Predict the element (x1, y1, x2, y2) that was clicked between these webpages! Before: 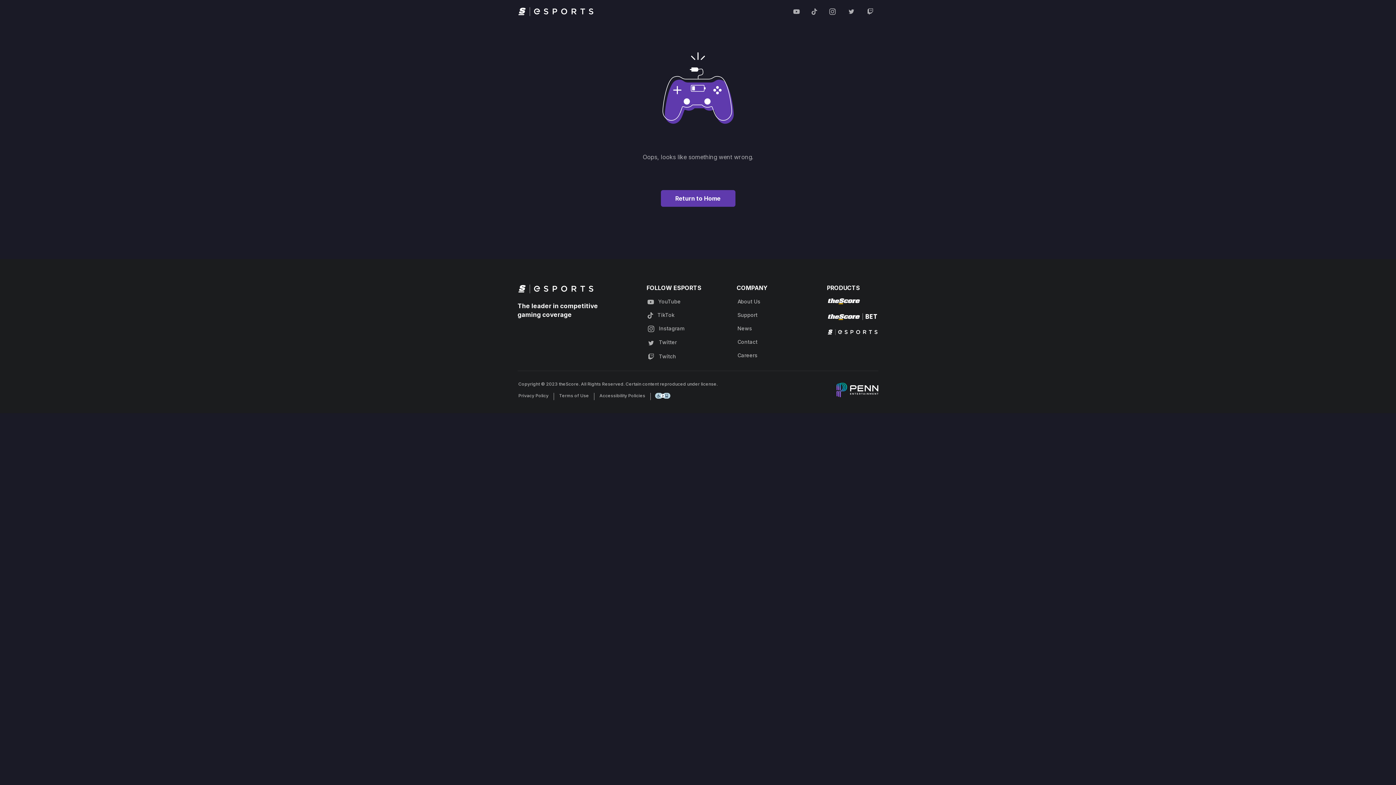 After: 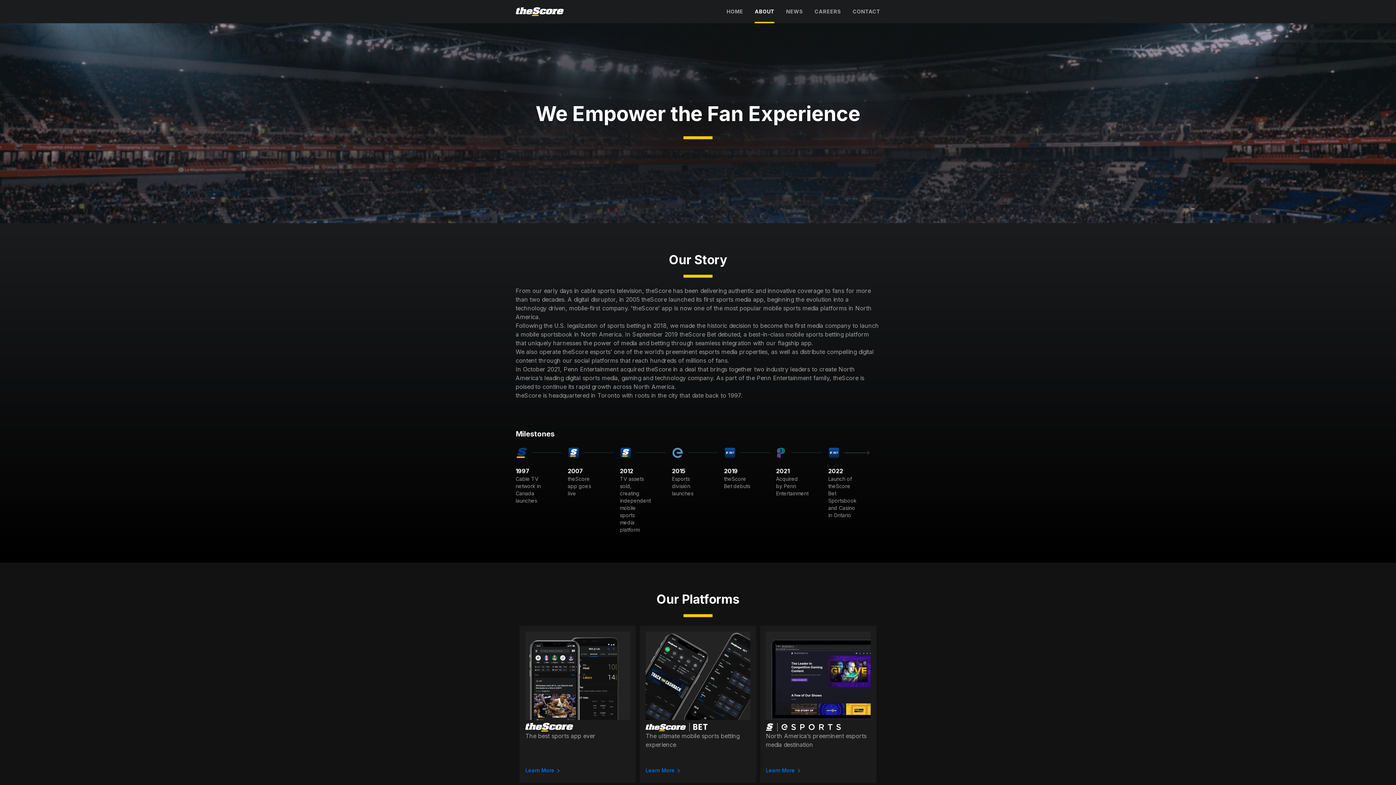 Action: bbox: (736, 297, 761, 305) label: About Us